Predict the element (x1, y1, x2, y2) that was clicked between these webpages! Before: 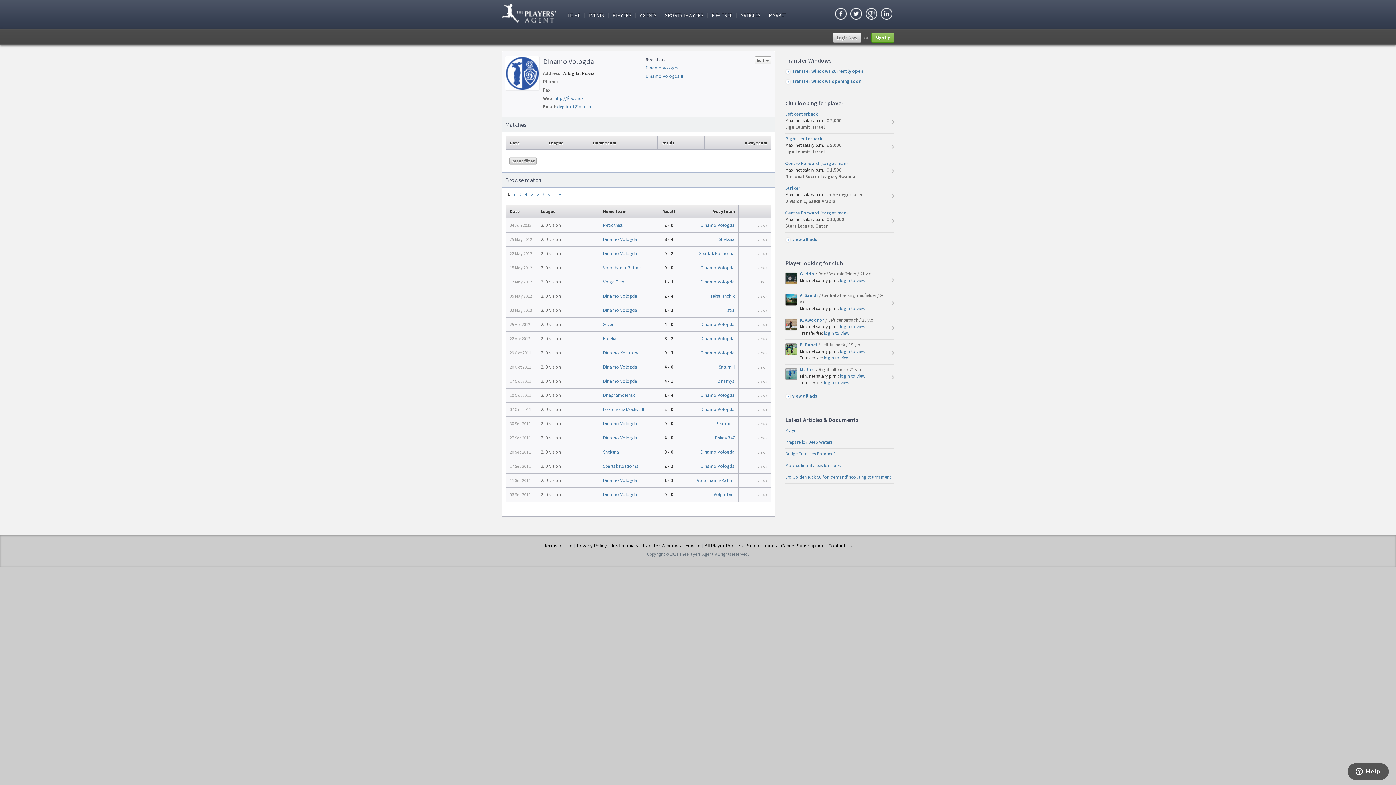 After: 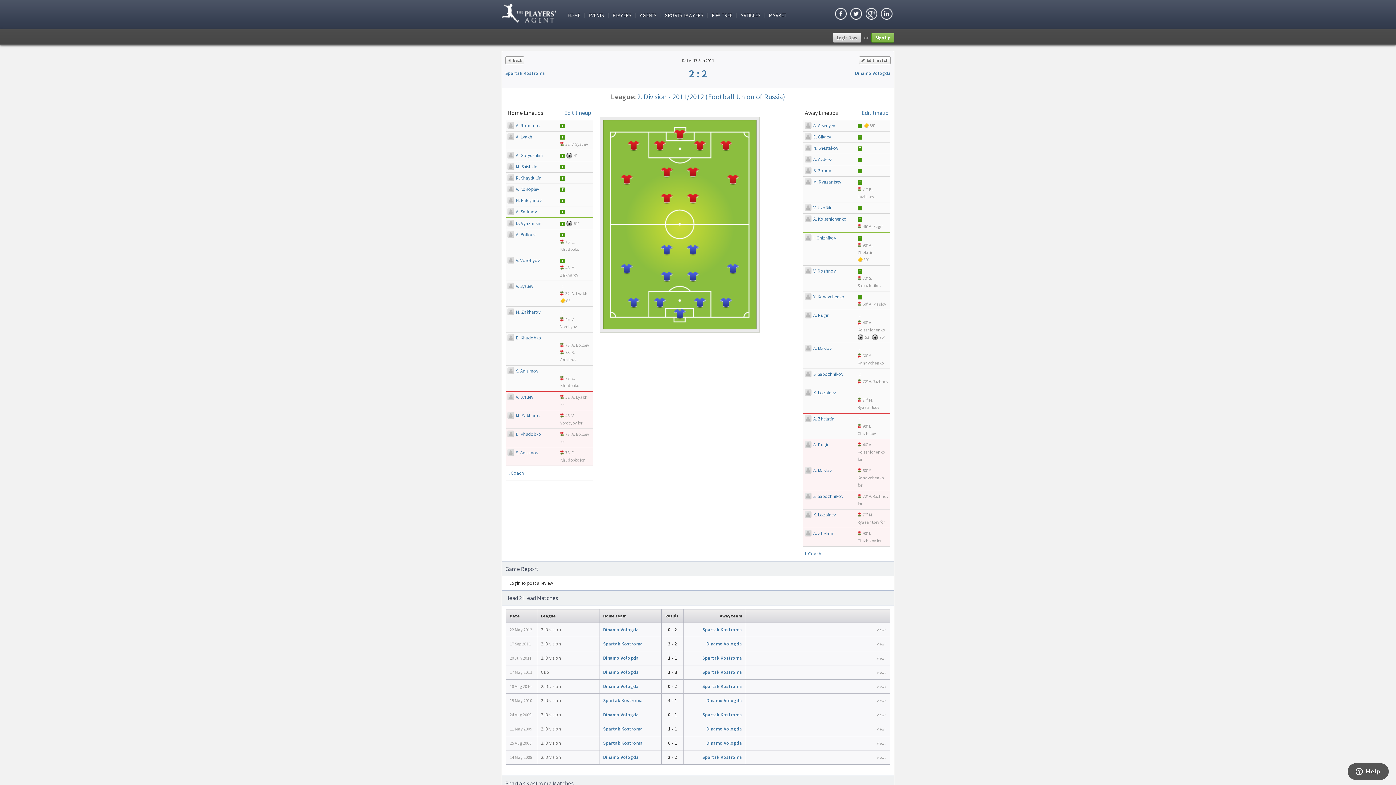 Action: bbox: (757, 464, 767, 469) label: view ›